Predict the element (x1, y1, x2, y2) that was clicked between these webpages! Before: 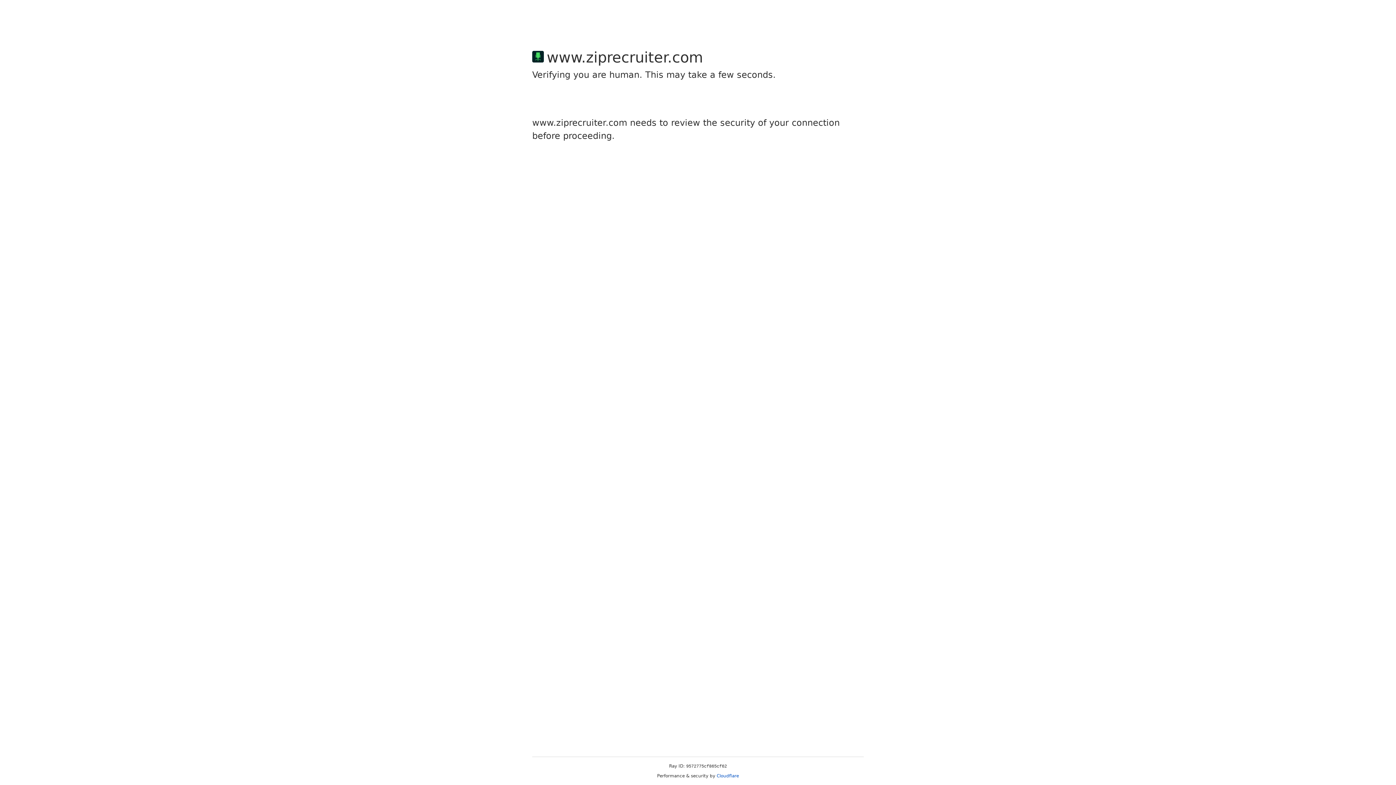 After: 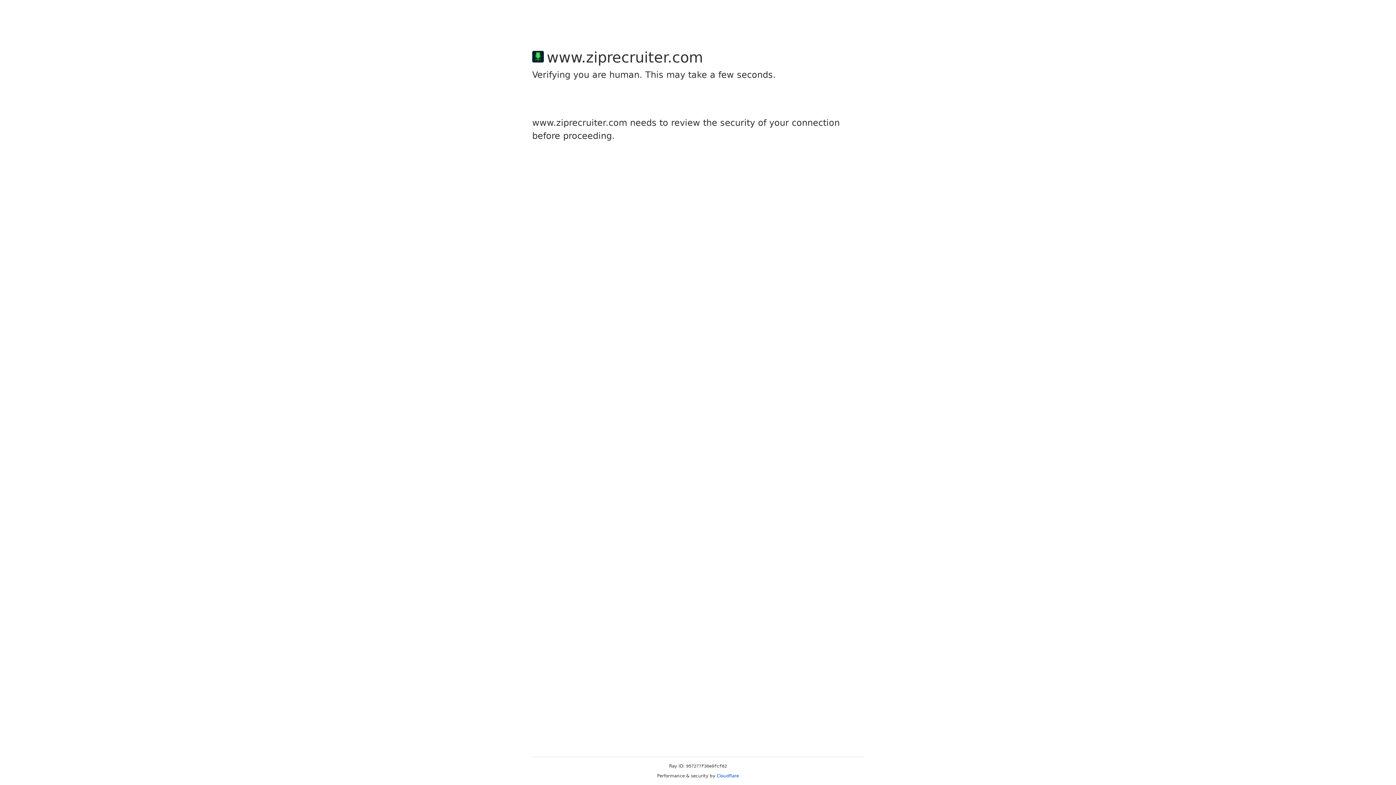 Action: bbox: (716, 773, 739, 778) label: Cloudflare